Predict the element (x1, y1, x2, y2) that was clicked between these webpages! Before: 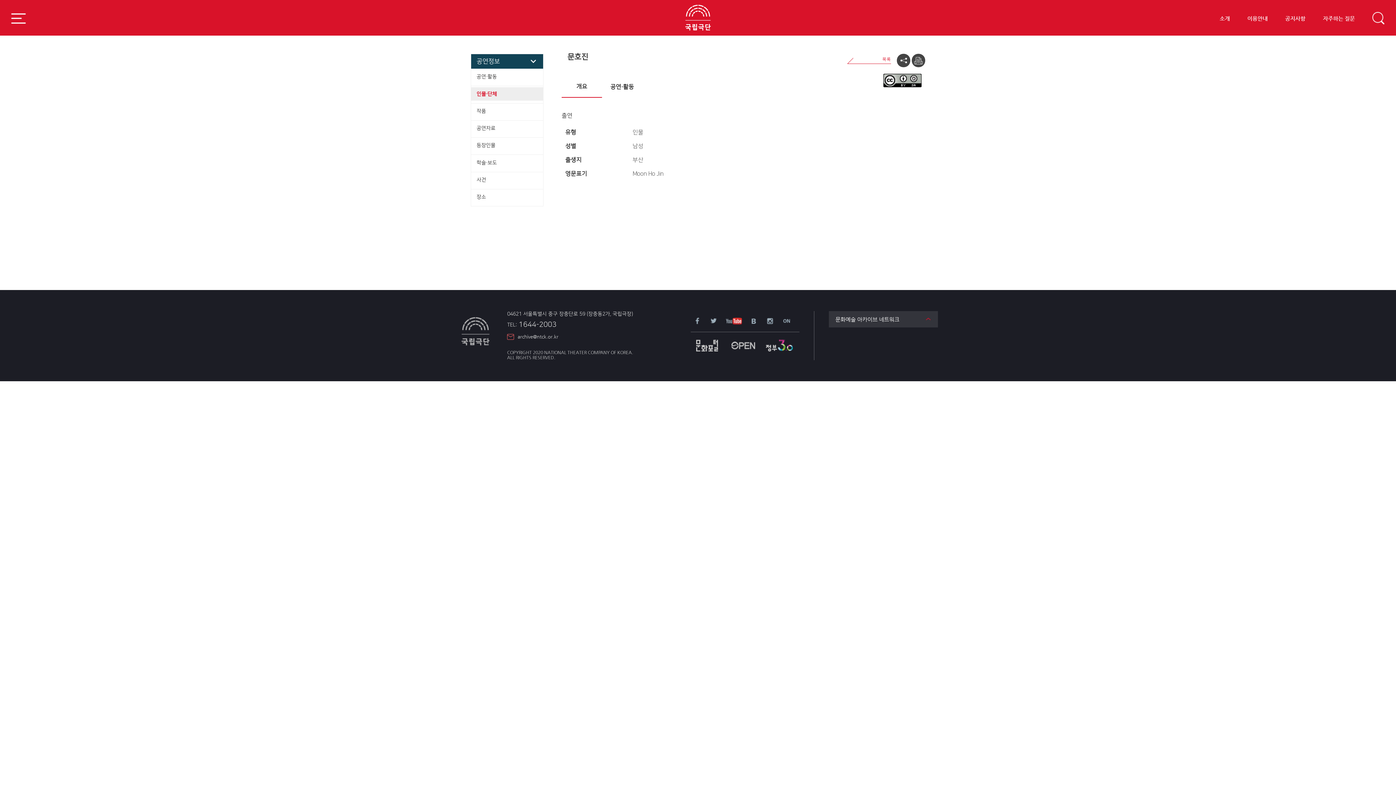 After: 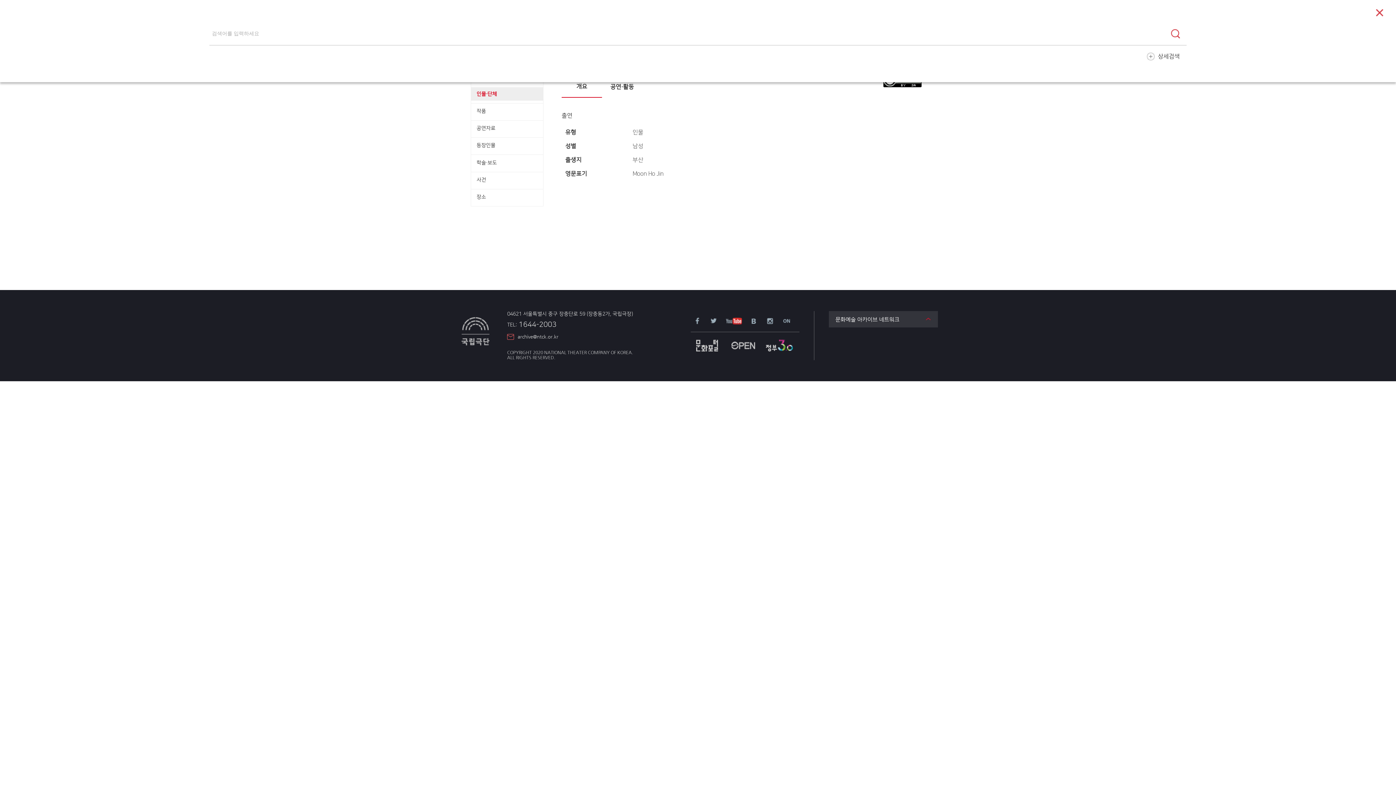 Action: bbox: (1372, 12, 1384, 24)